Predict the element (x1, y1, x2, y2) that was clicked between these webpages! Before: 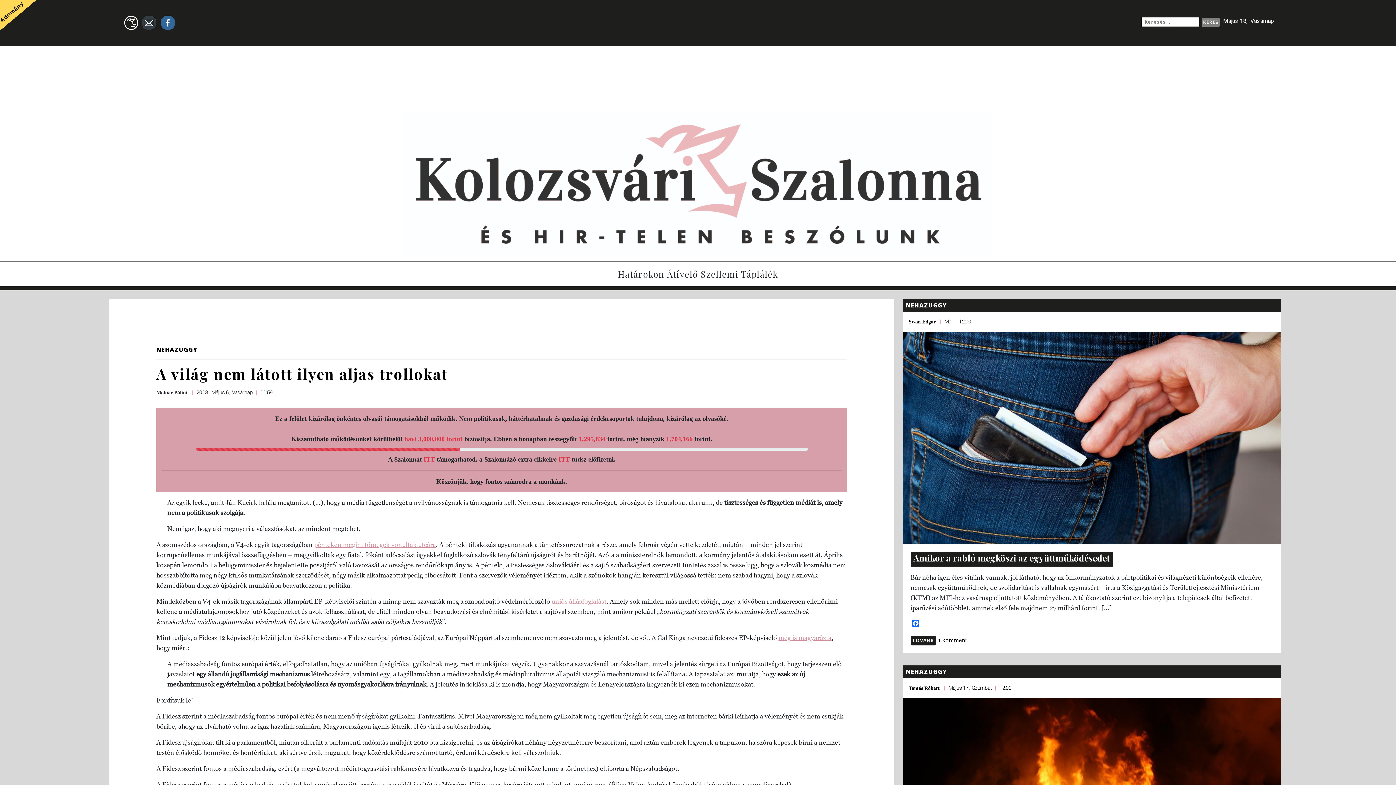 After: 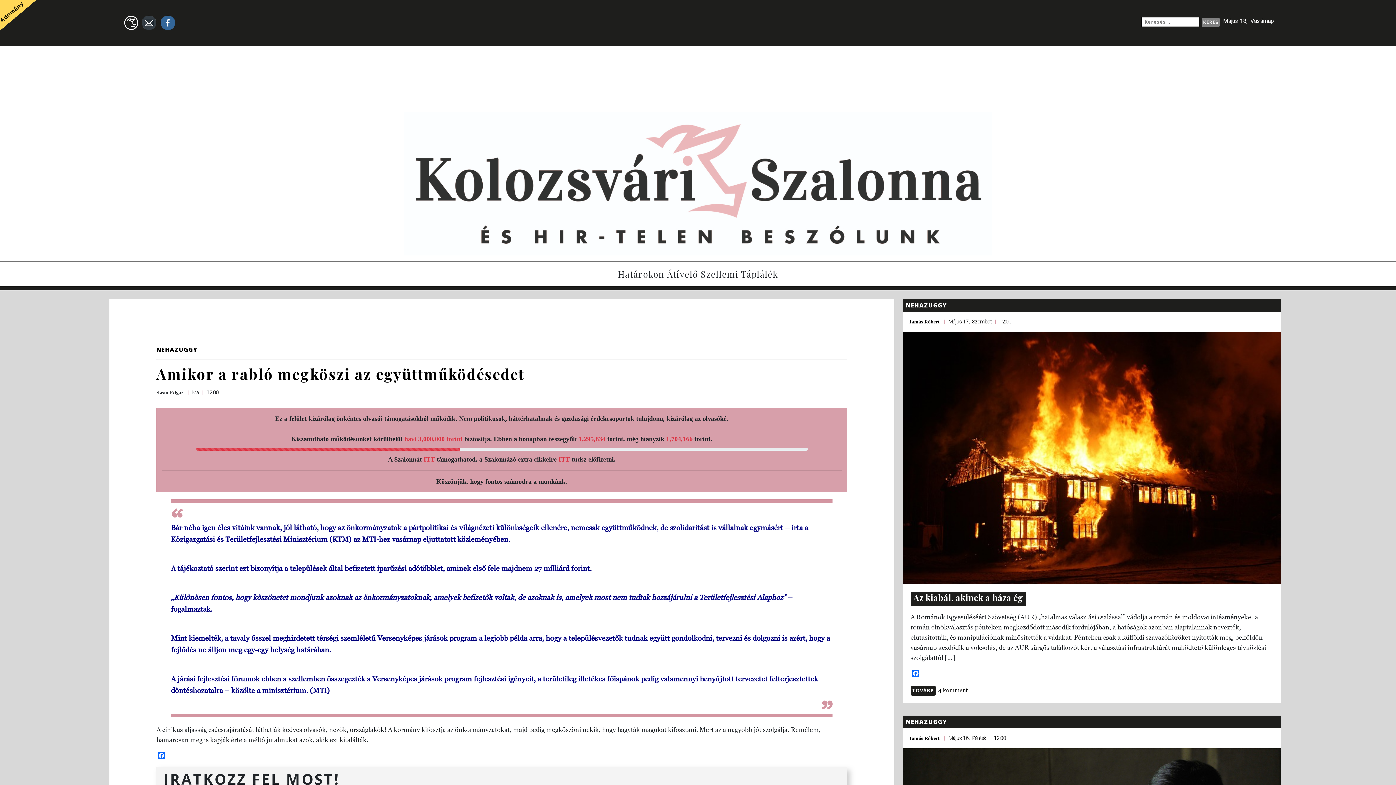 Action: bbox: (903, 332, 1281, 544)